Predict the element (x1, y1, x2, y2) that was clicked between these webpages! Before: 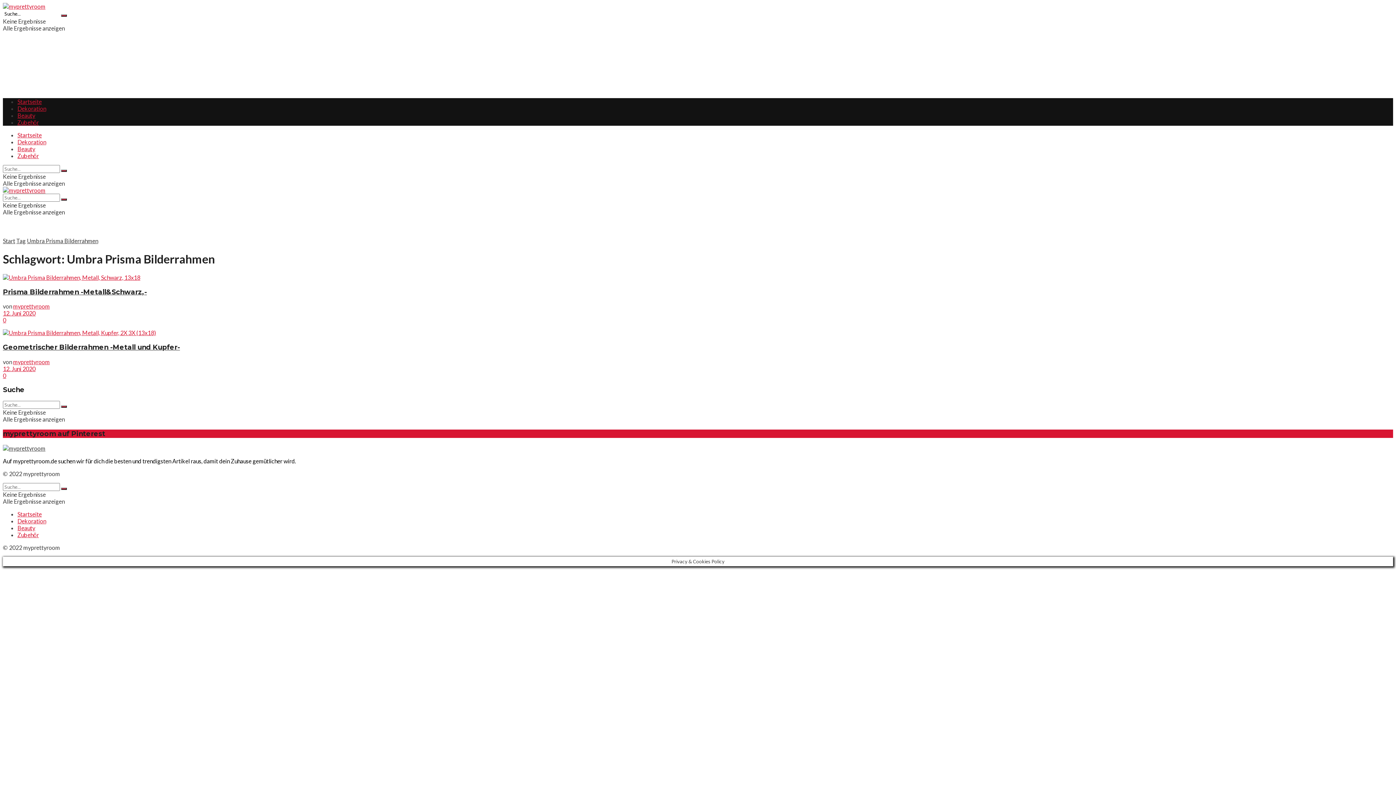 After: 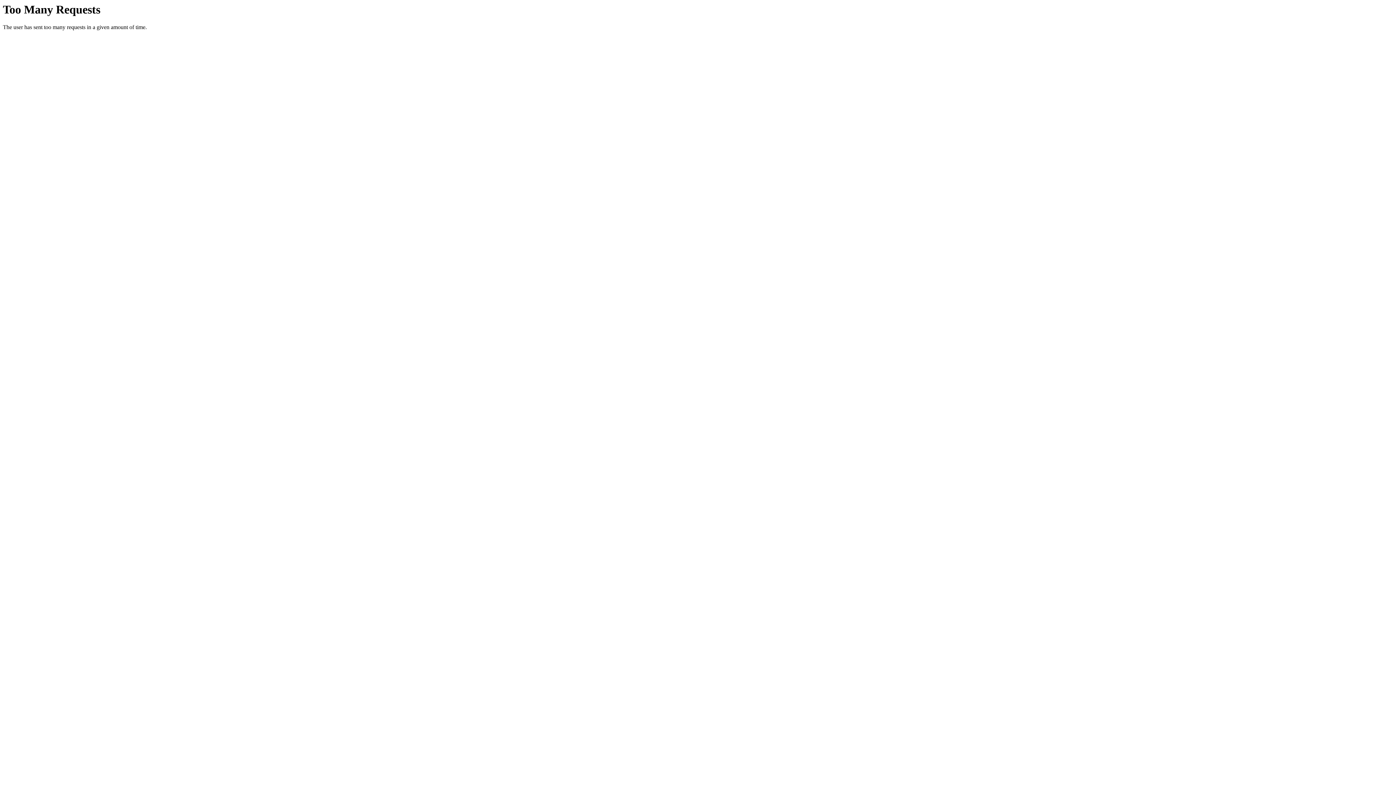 Action: label: myprettyroom bbox: (13, 358, 49, 365)